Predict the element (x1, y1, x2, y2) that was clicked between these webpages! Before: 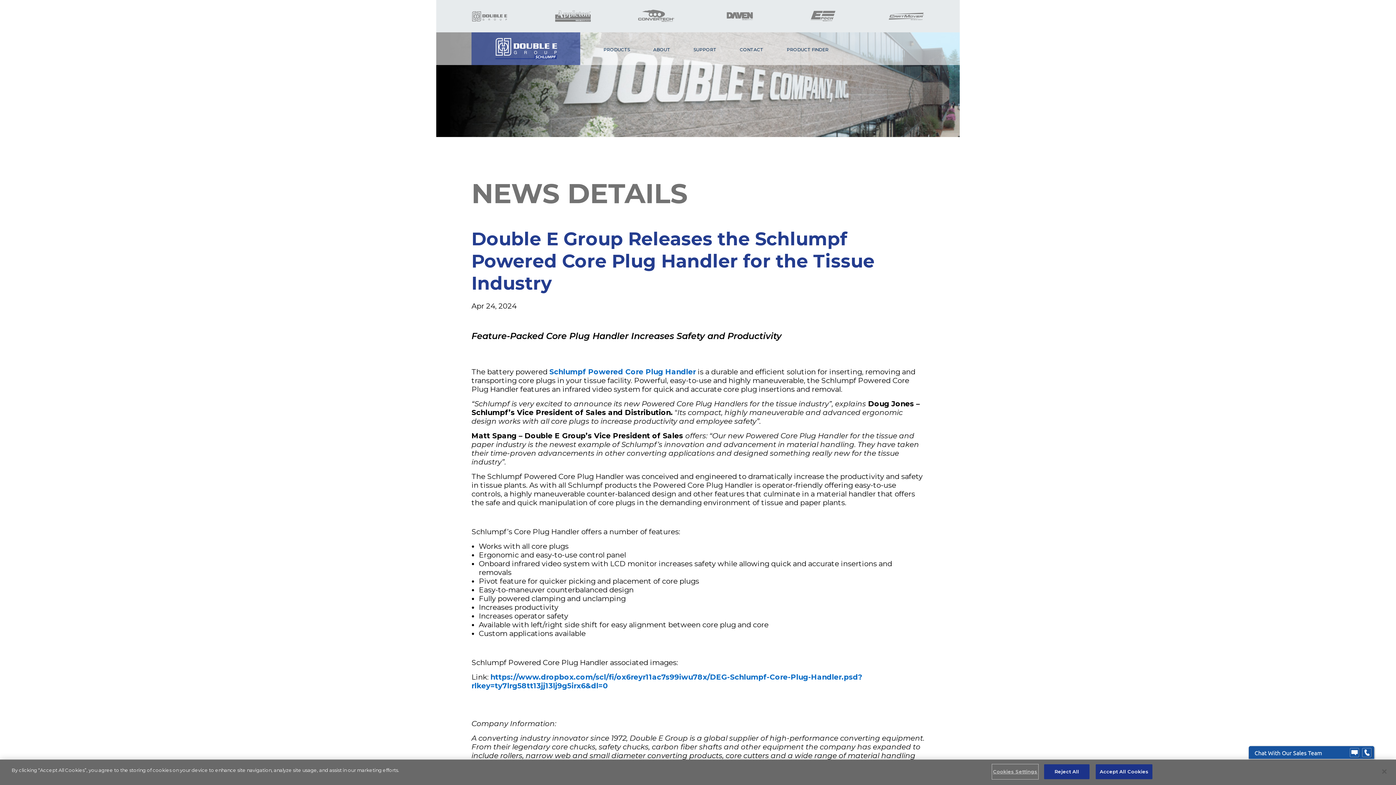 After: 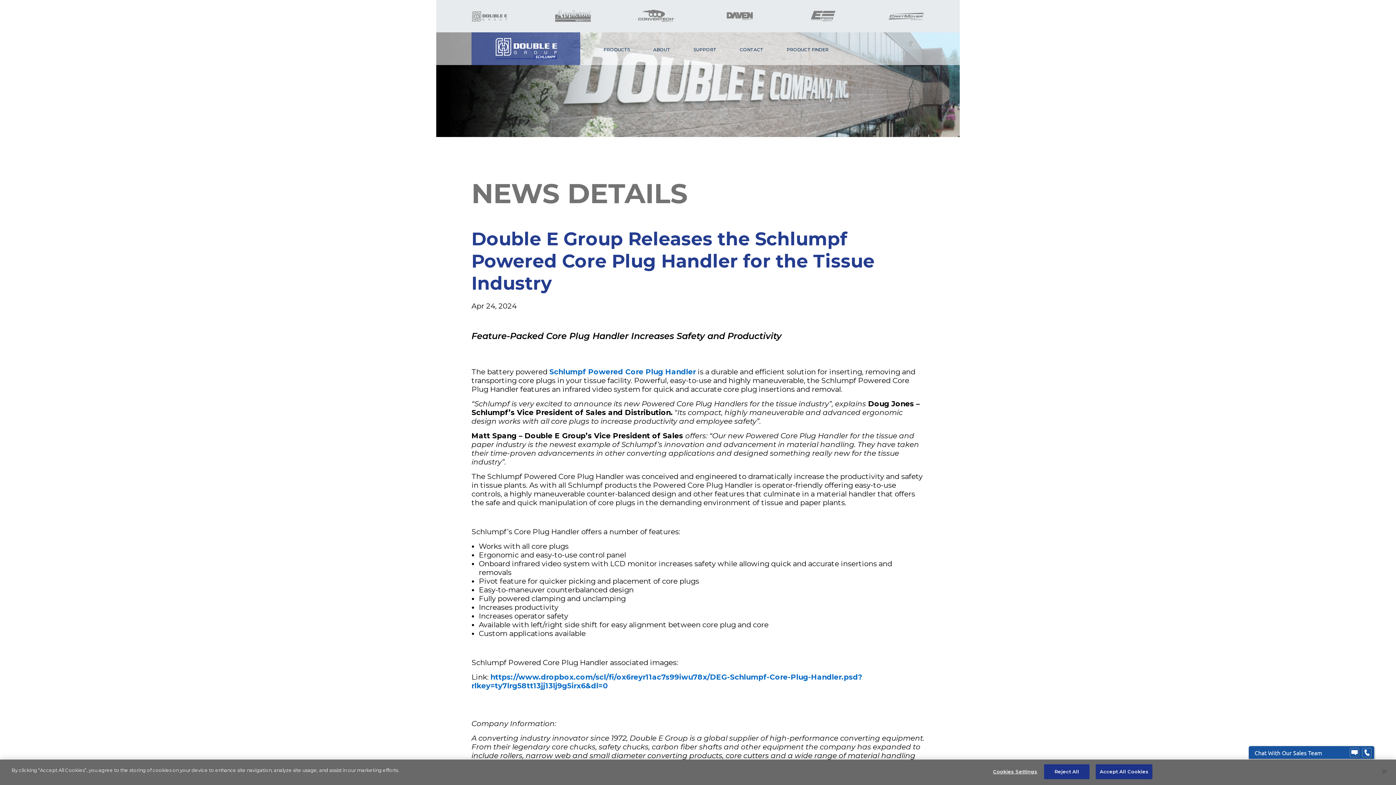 Action: bbox: (471, 9, 508, 18)